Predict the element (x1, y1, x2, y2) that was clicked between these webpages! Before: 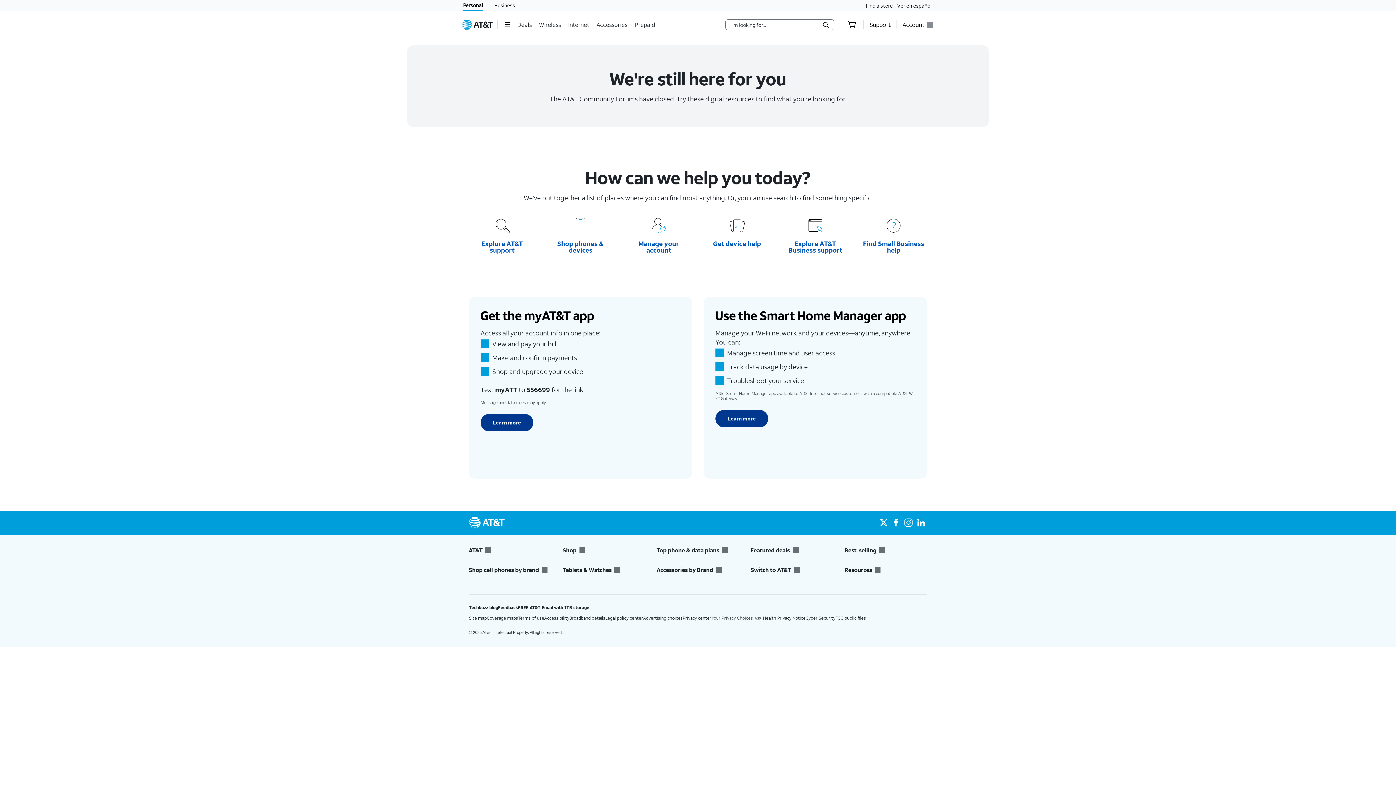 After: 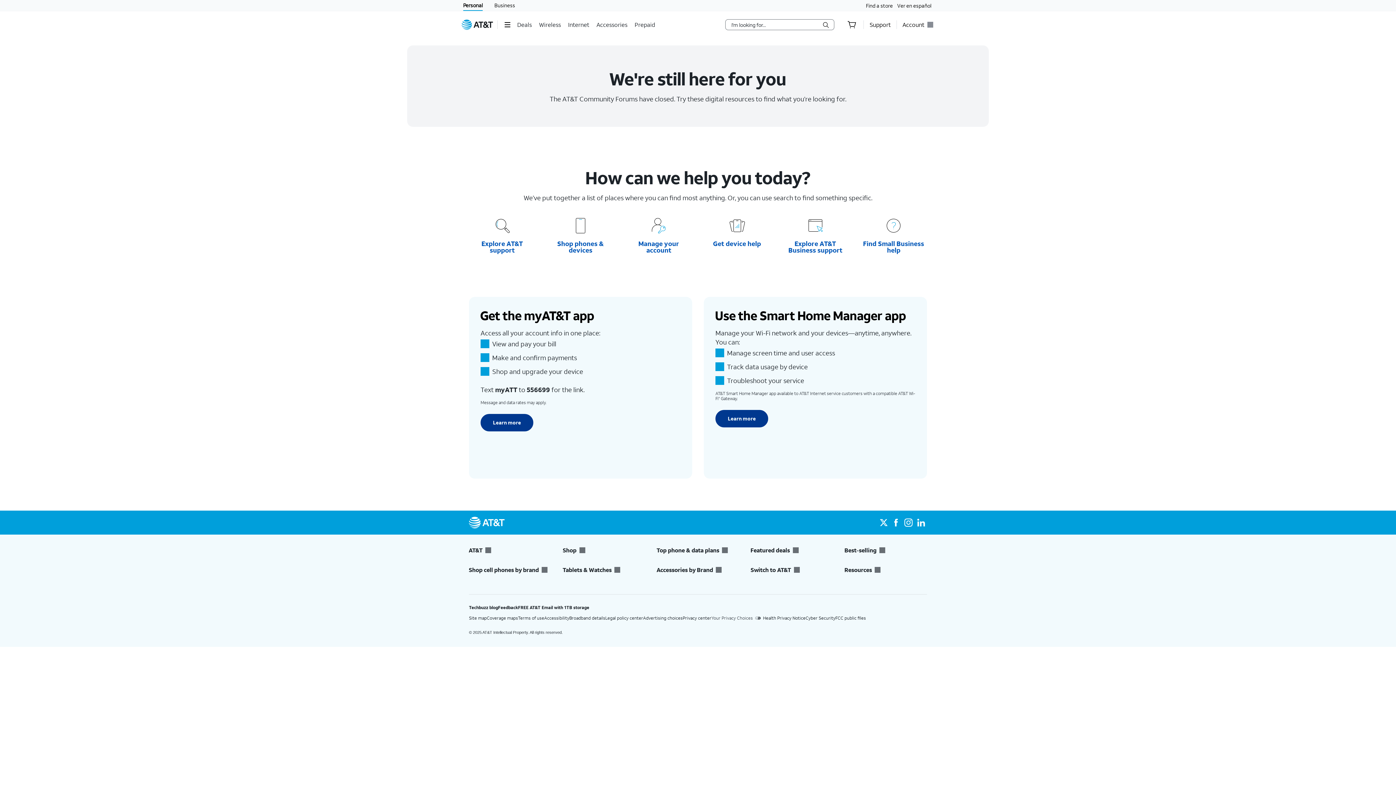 Action: label: Resources bbox: (844, 566, 927, 574)